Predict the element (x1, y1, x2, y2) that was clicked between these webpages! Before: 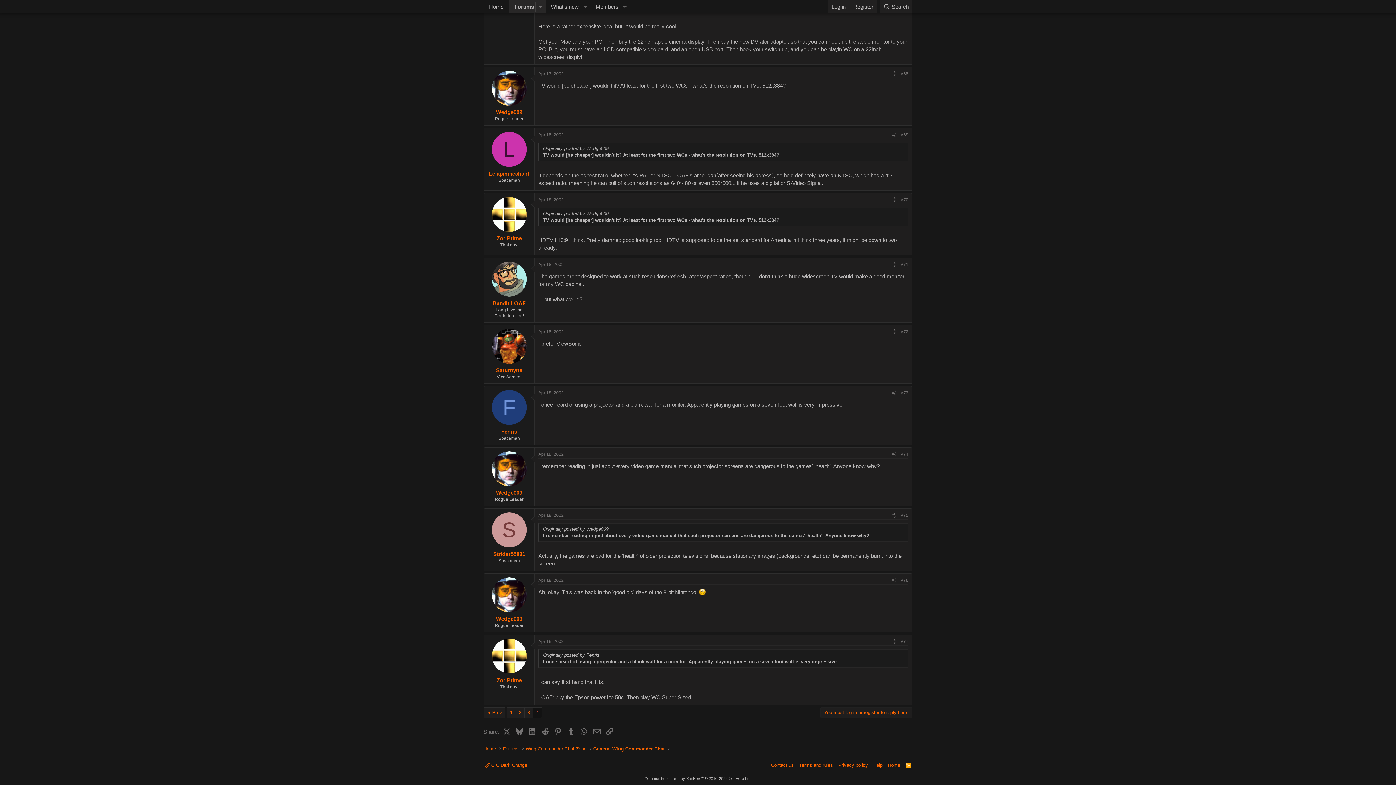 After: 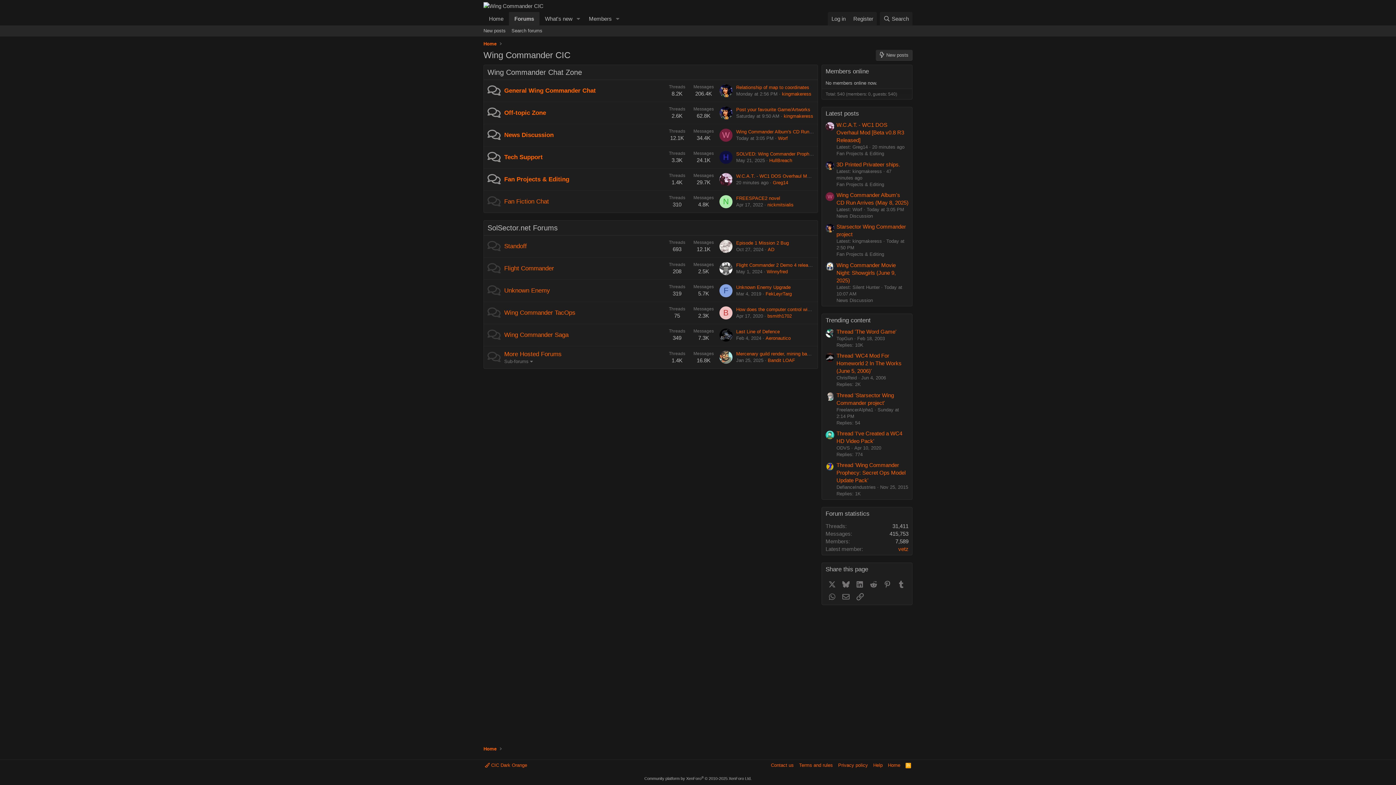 Action: label: Wing Commander Chat Zone bbox: (523, 744, 588, 753)